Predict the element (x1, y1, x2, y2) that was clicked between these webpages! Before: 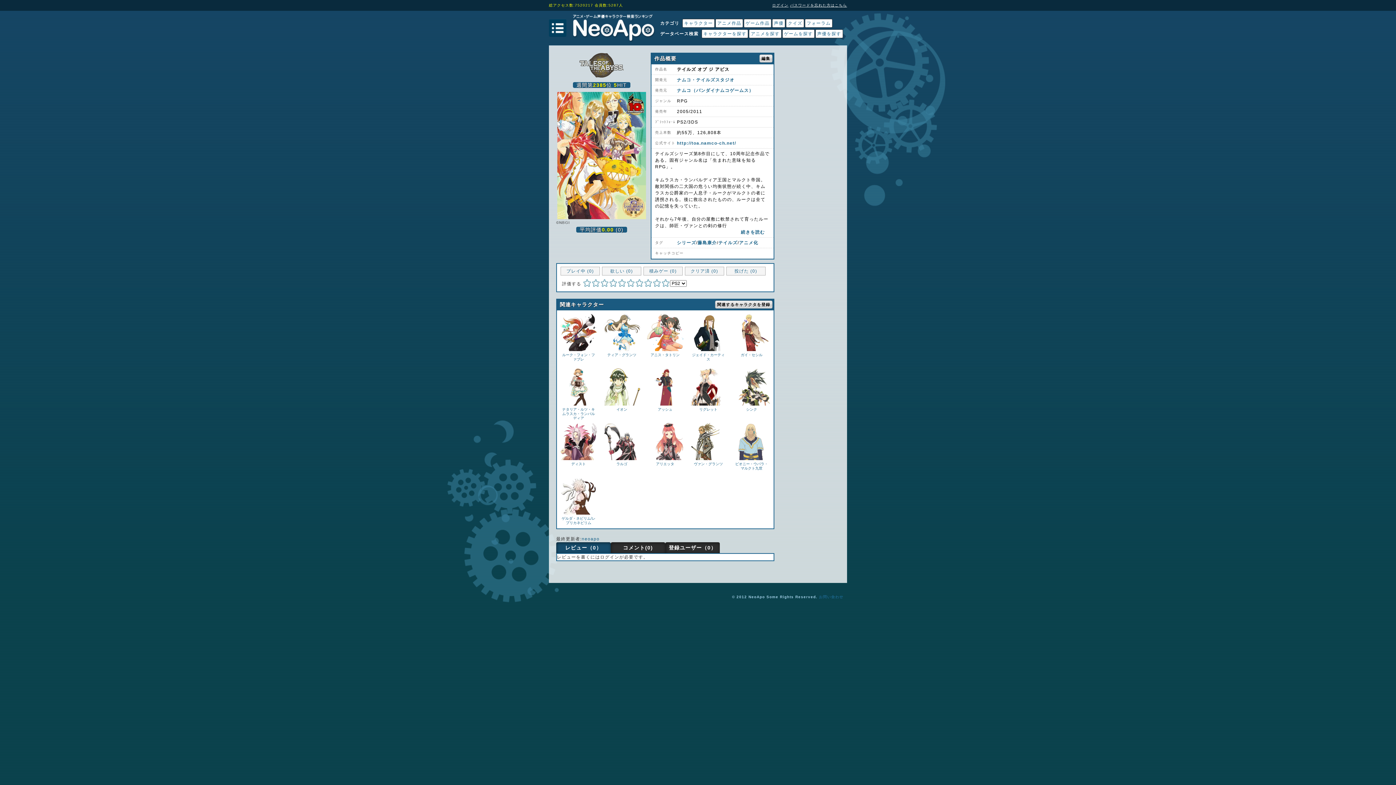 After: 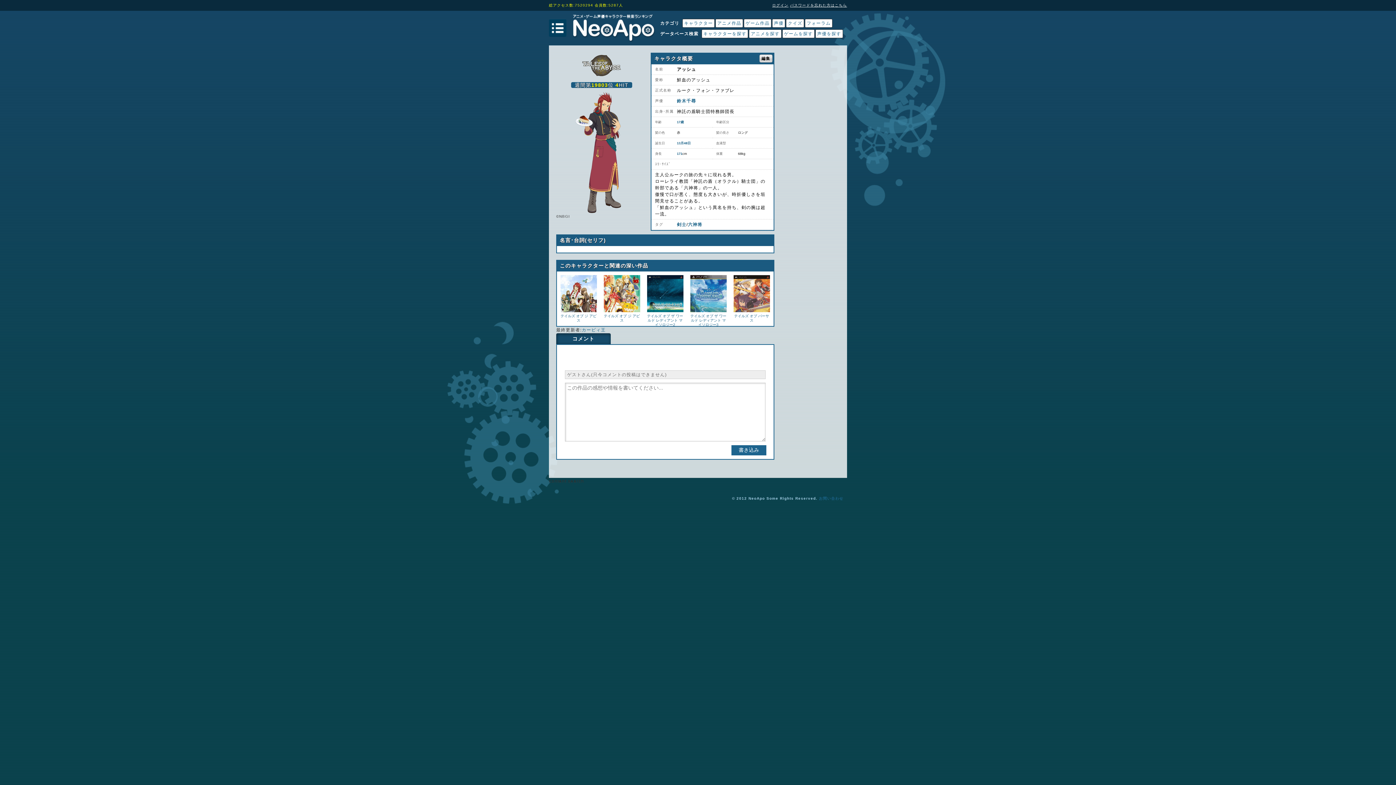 Action: label: アッシュ bbox: (643, 368, 686, 412)